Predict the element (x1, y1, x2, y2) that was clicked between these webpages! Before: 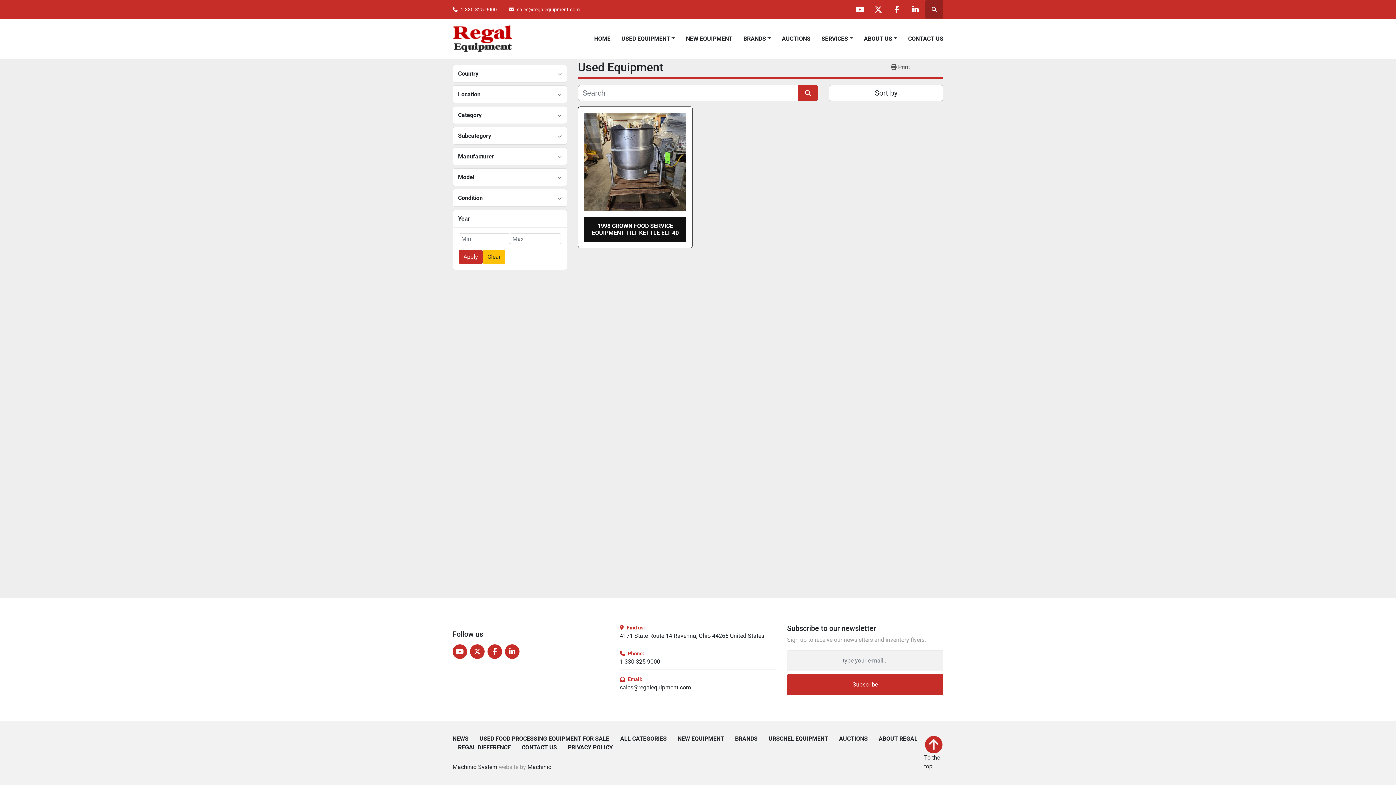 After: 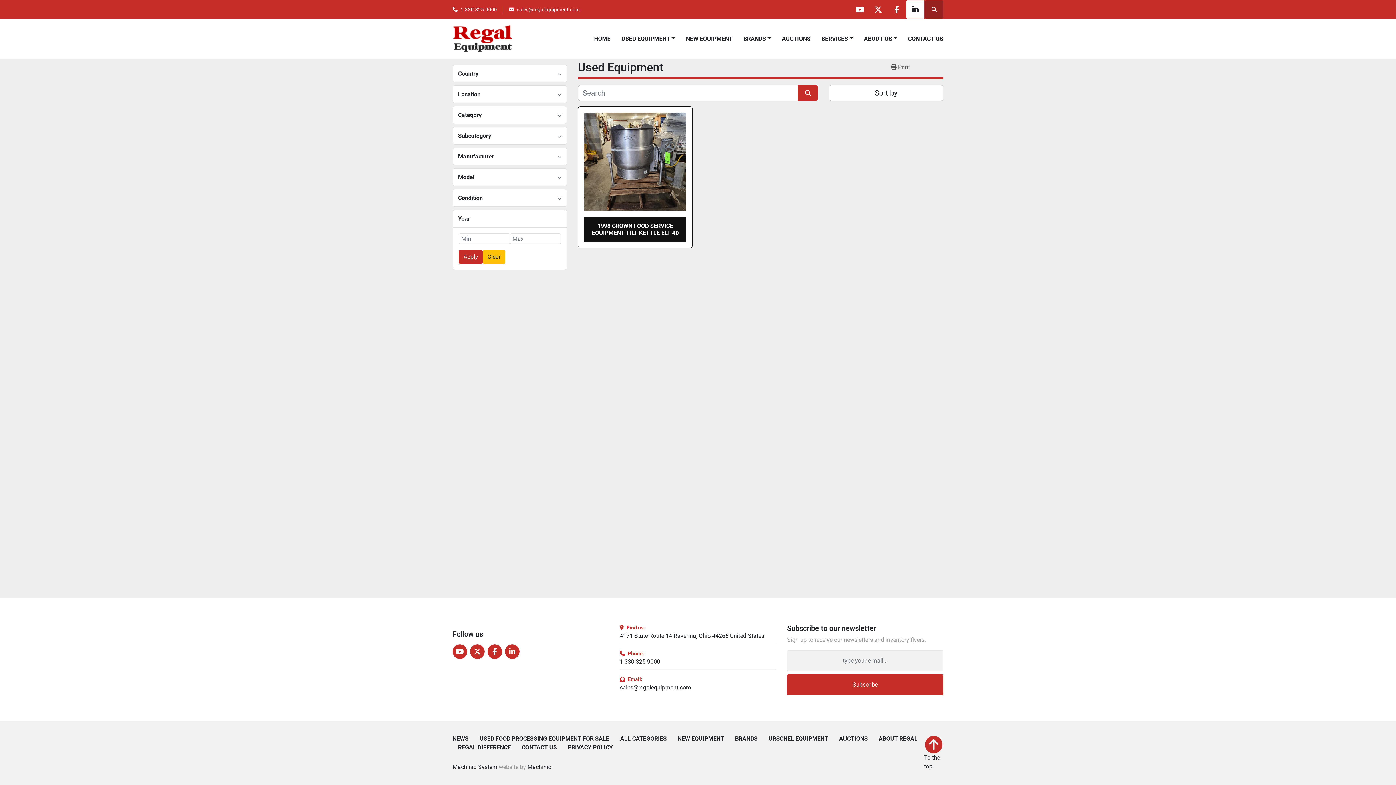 Action: label: linkedin bbox: (906, 0, 924, 18)